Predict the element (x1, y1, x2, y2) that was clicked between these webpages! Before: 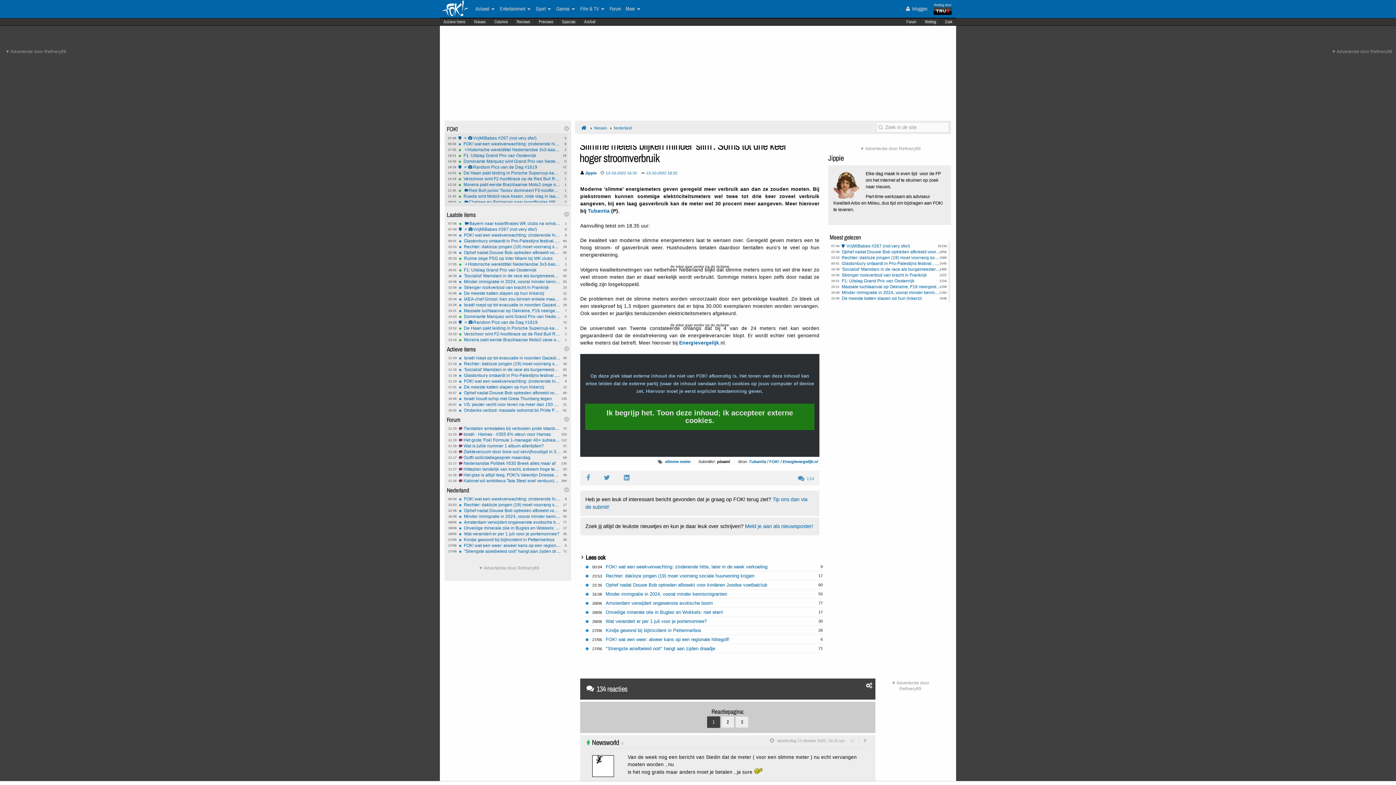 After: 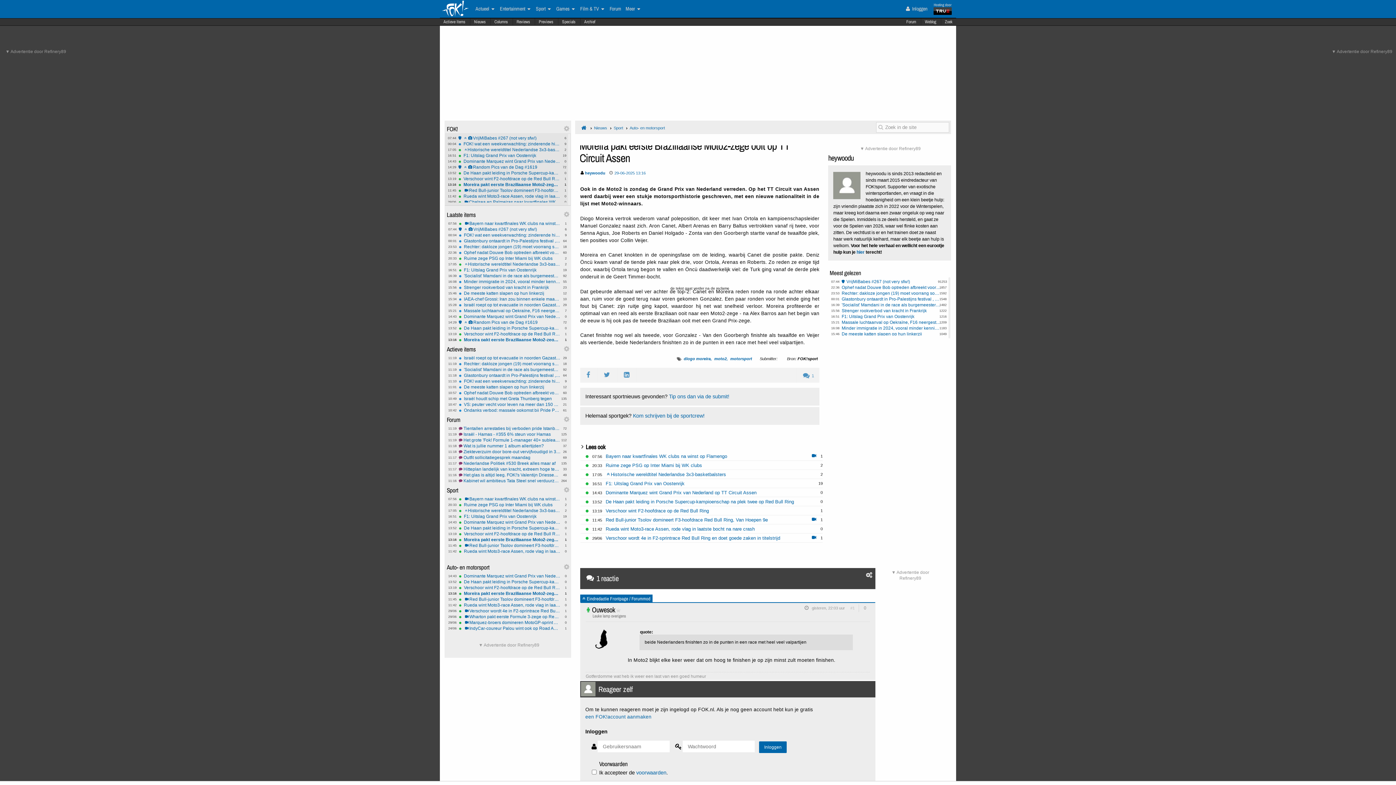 Action: label: 1
13:16
Moreira pakt eerste Braziliaanse Moto2-zege ooit op TT Circuit Assen bbox: (458, 337, 561, 342)